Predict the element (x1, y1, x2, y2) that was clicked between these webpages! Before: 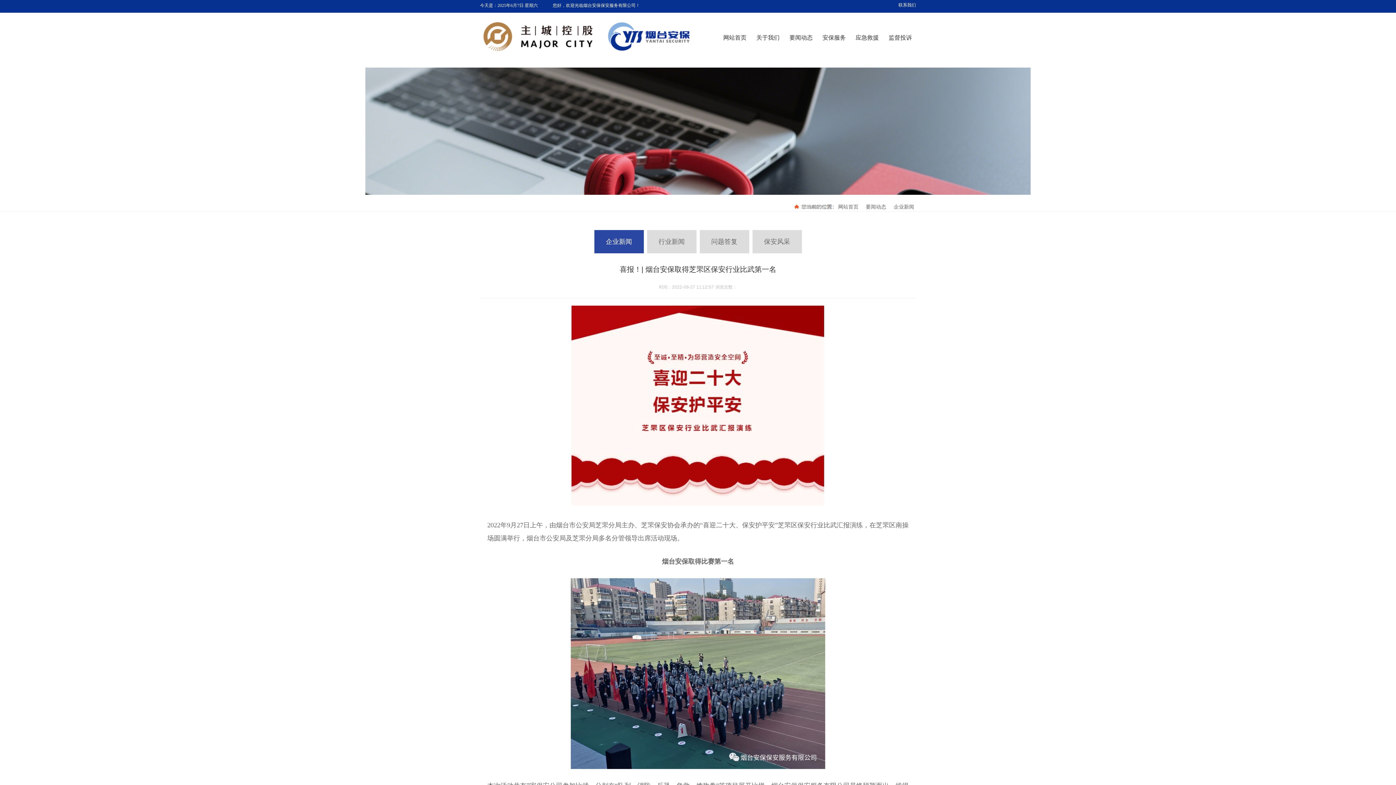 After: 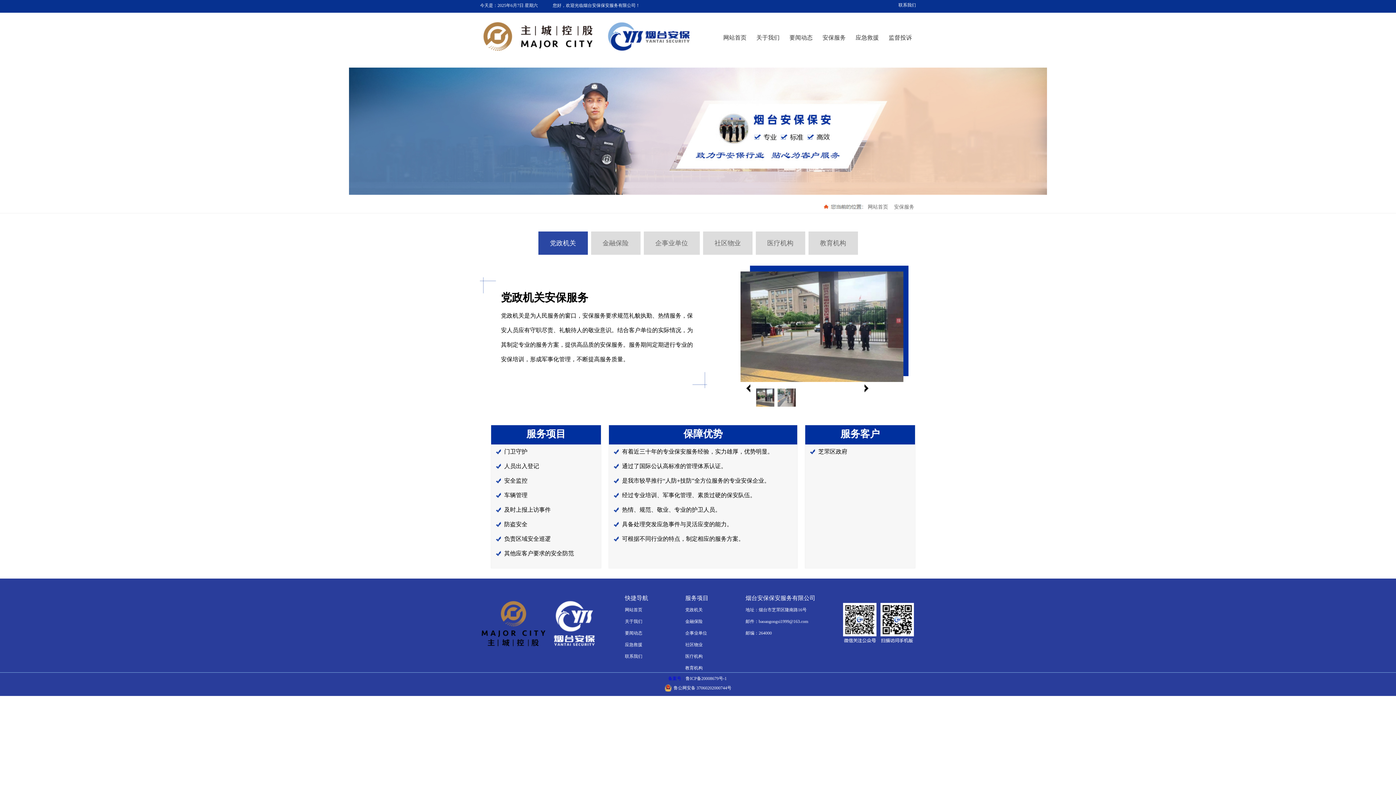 Action: bbox: (822, 33, 846, 44) label: 安保服务